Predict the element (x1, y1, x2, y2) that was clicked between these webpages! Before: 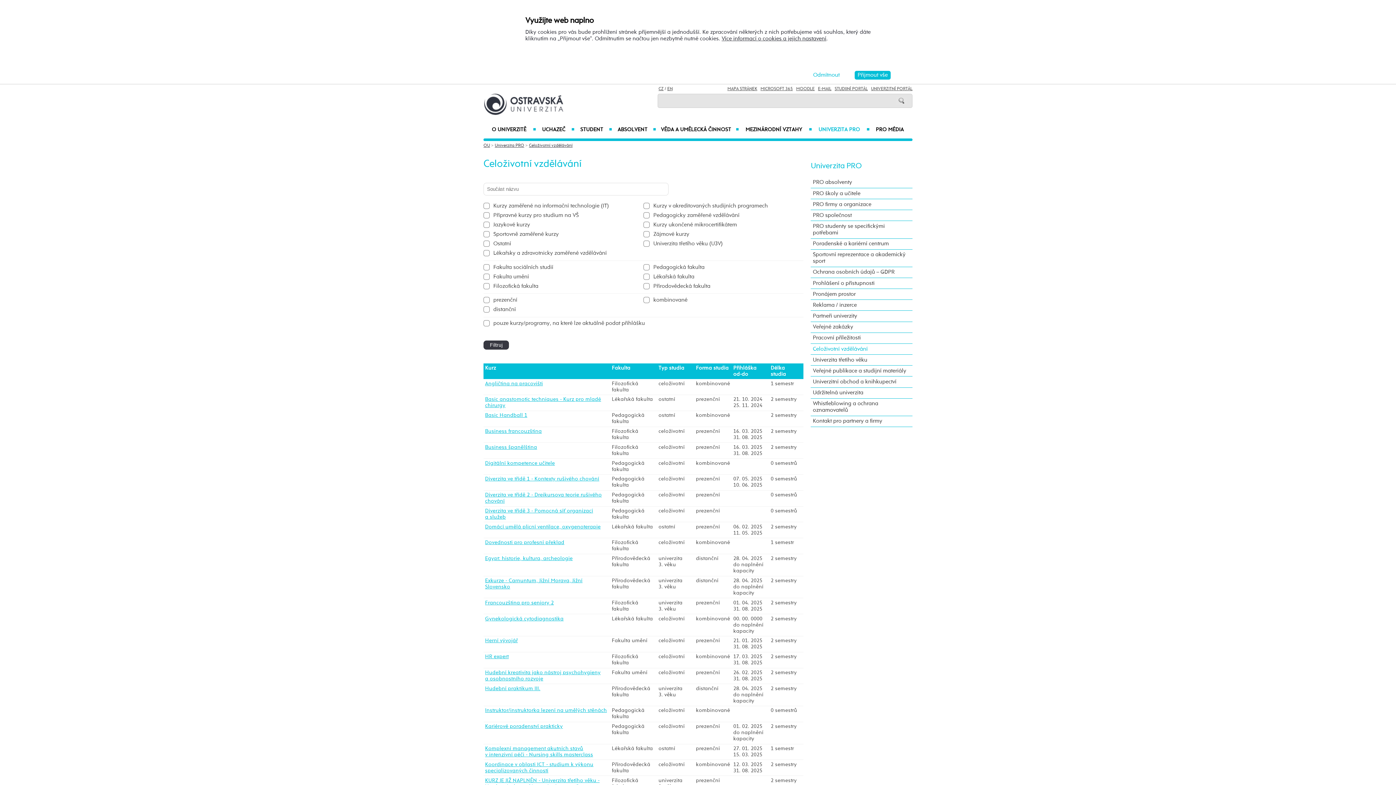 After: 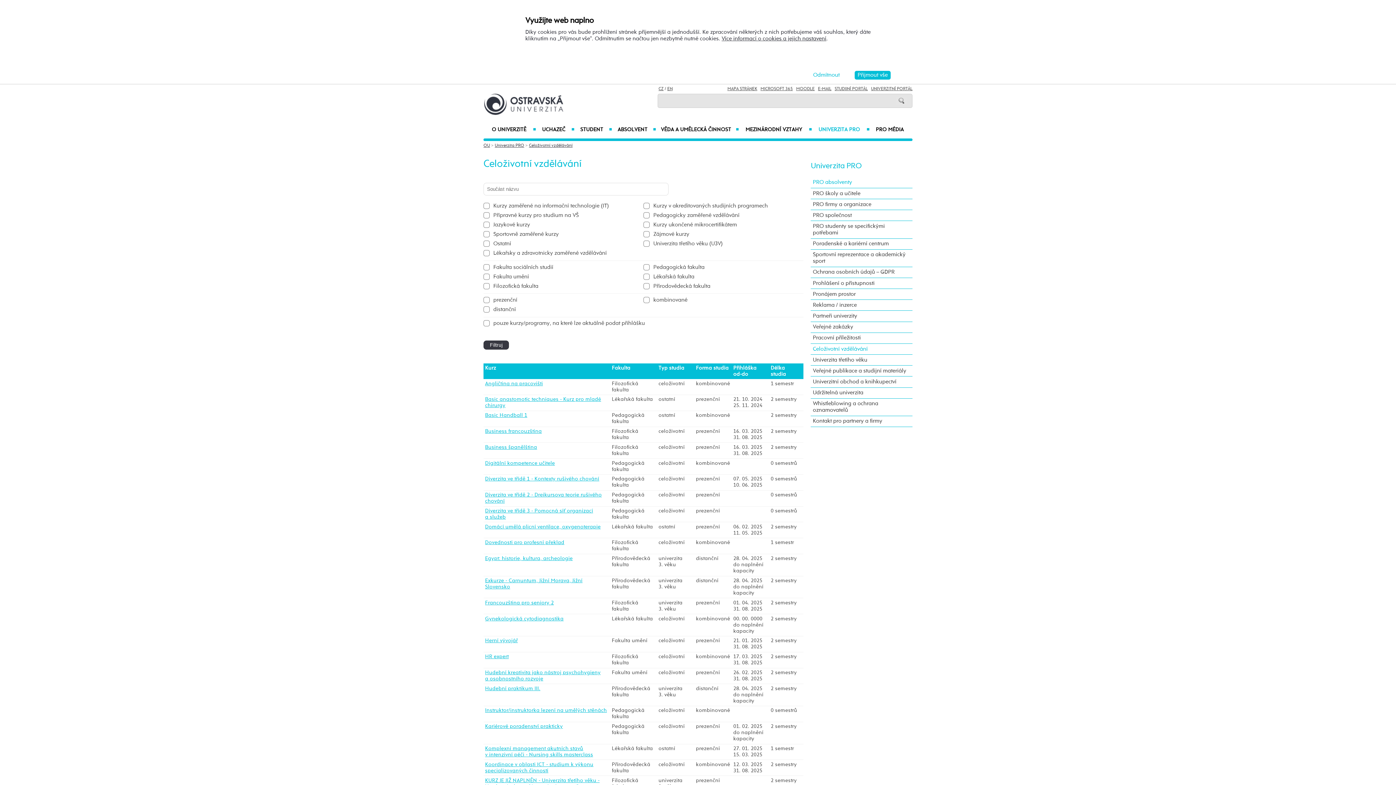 Action: label: PRO absolventy bbox: (811, 177, 912, 188)